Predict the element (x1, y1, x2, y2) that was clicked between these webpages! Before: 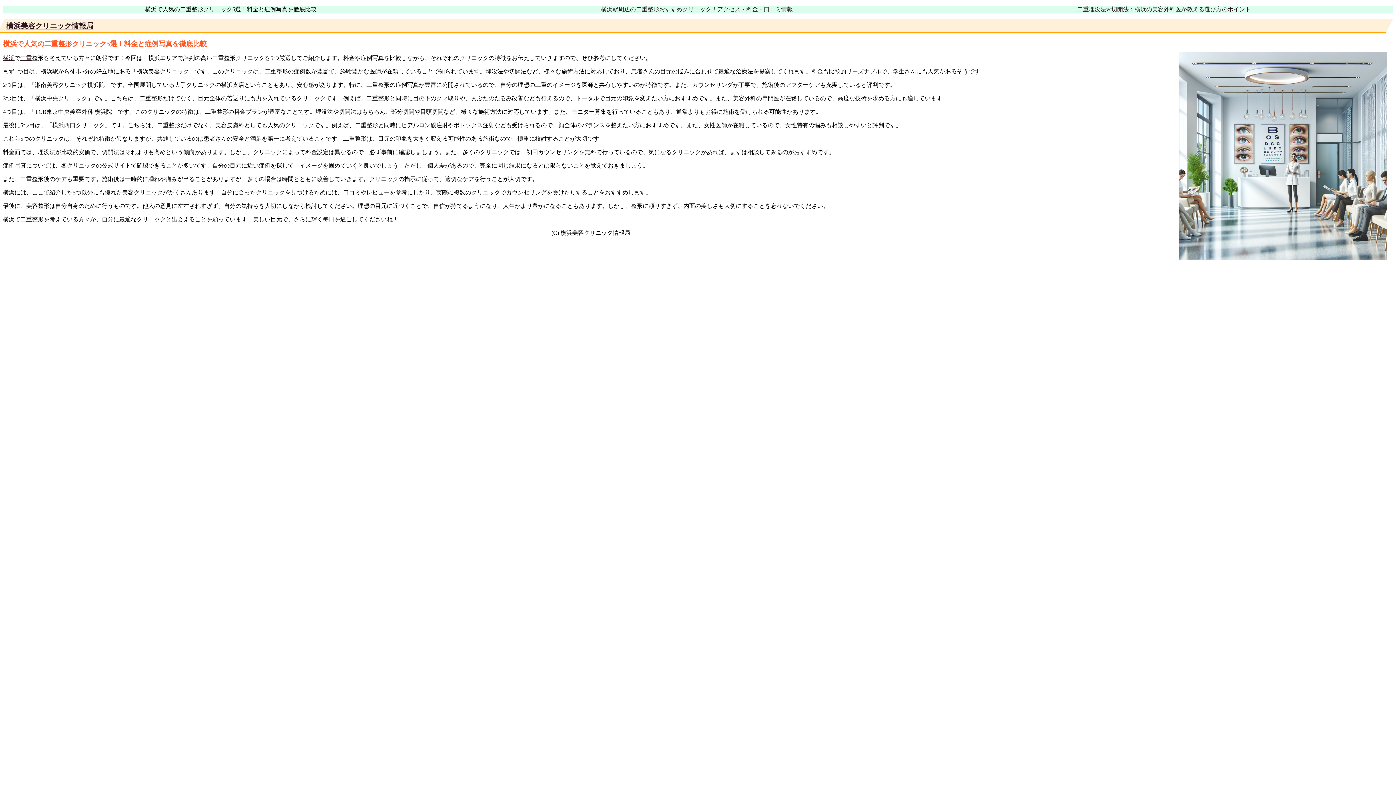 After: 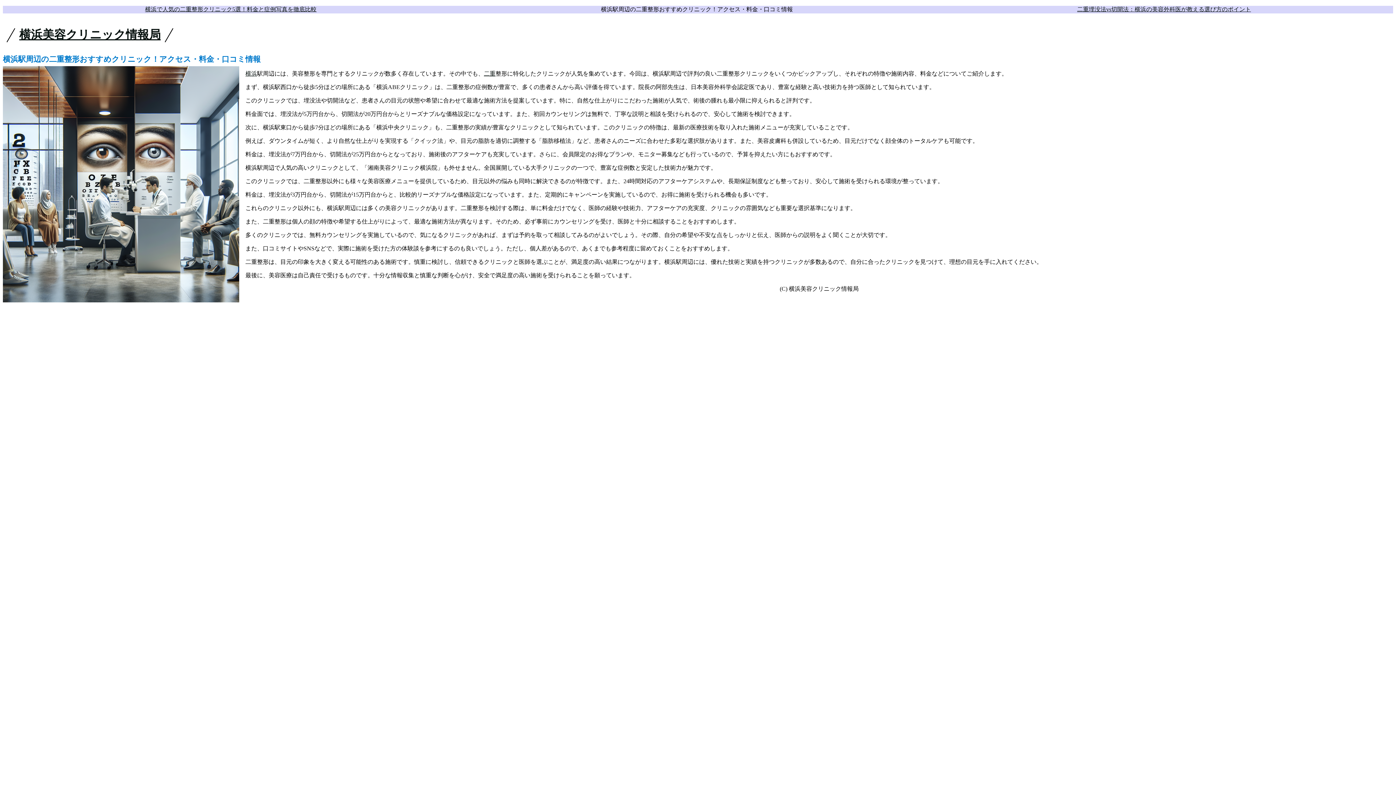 Action: label: 横浜駅周辺の二重整形おすすめクリニック！アクセス・料金・口コミ情報 bbox: (601, 6, 793, 12)